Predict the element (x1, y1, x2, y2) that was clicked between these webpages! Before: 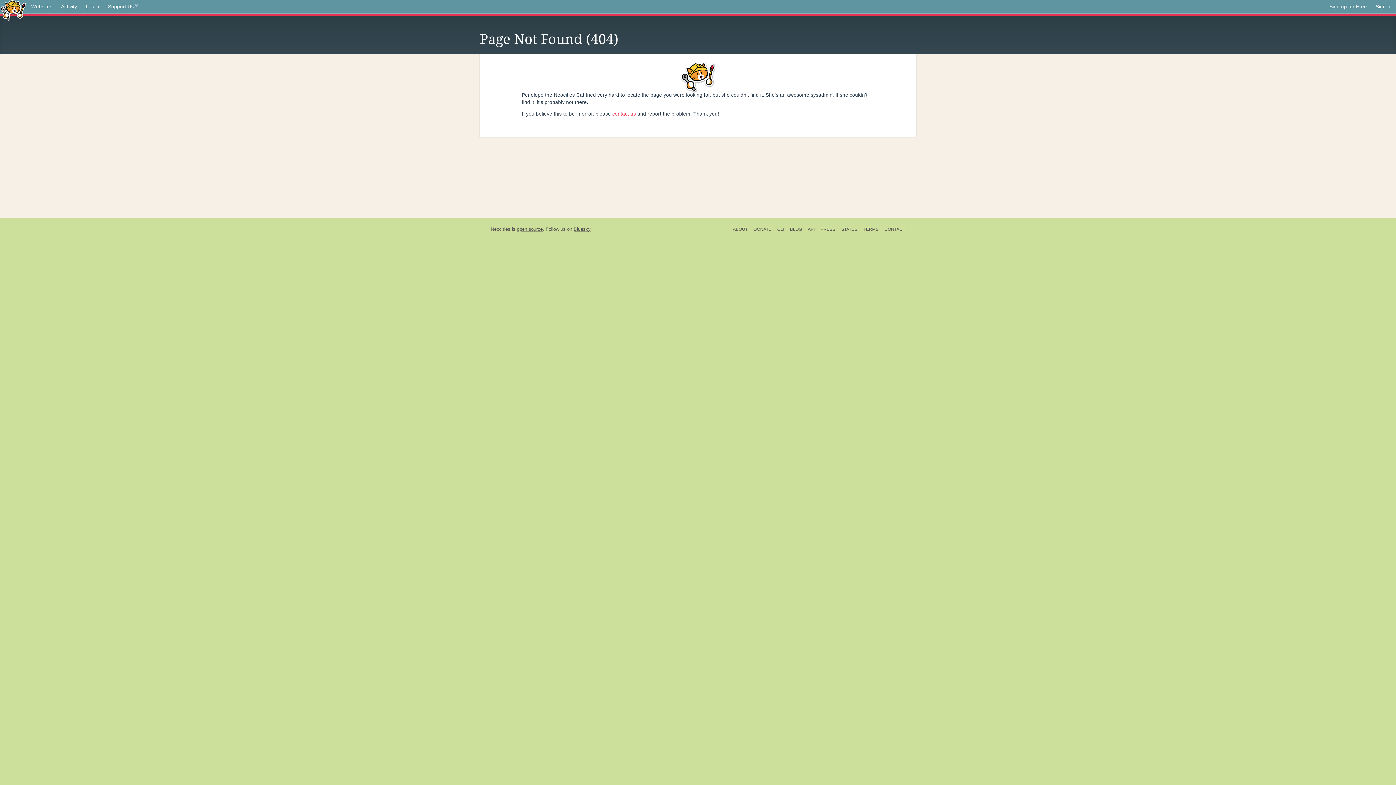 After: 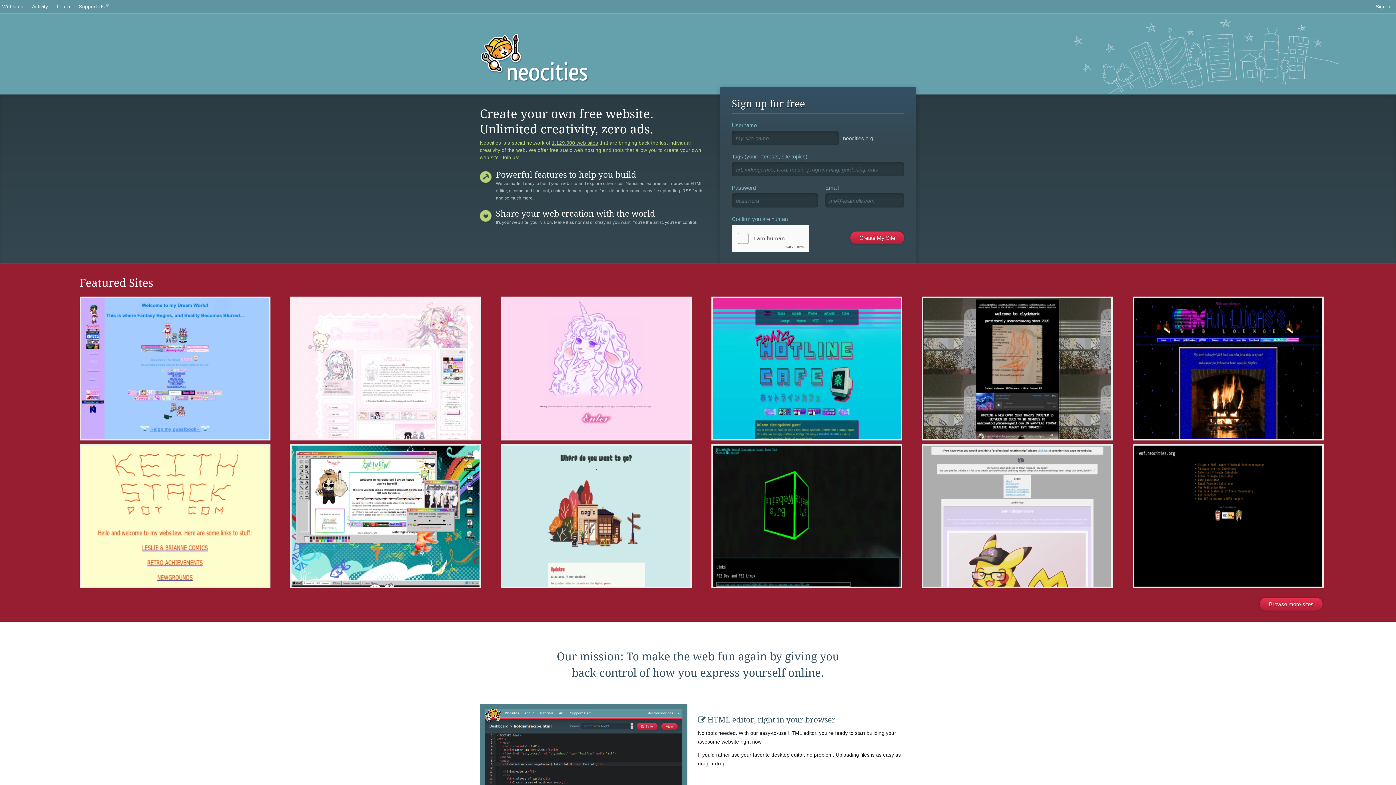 Action: bbox: (0, 0, 26, 19)